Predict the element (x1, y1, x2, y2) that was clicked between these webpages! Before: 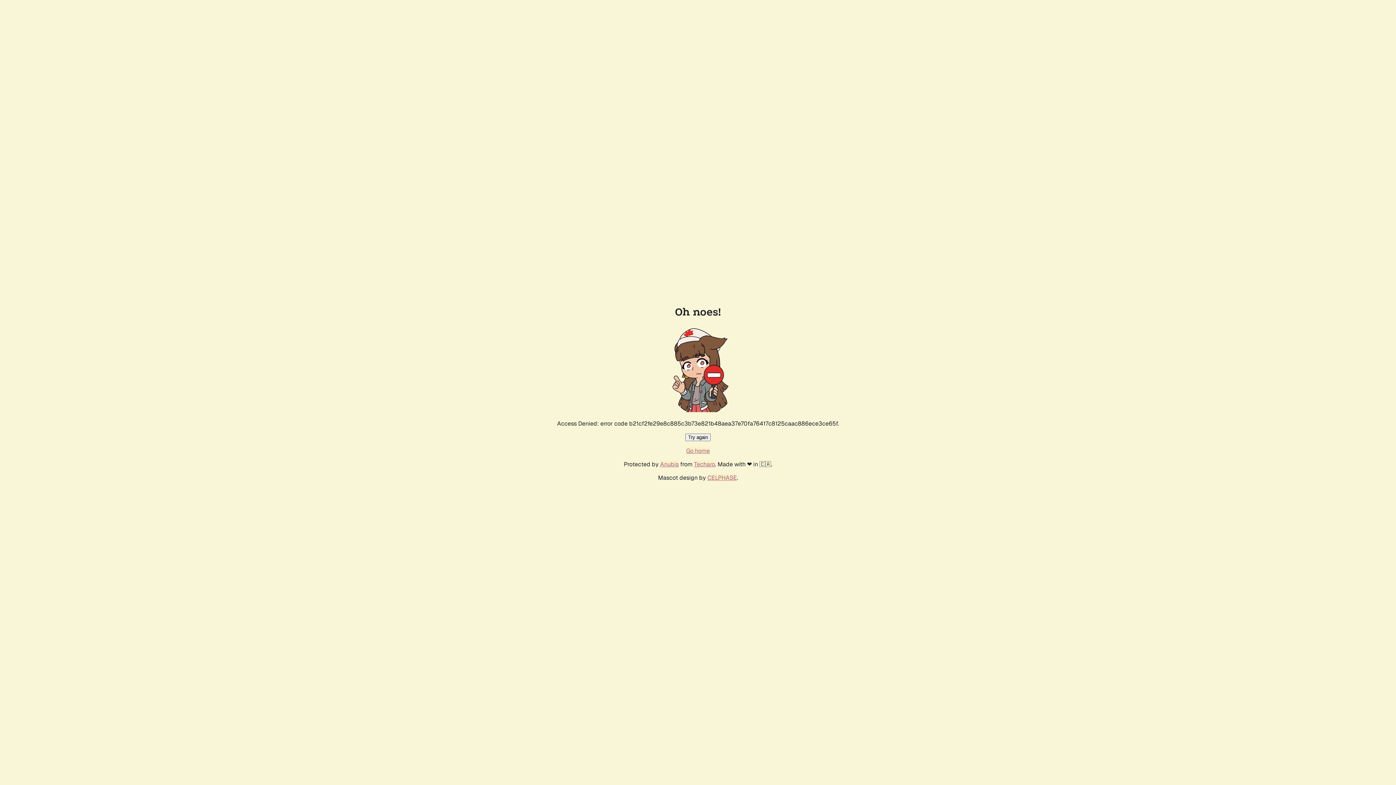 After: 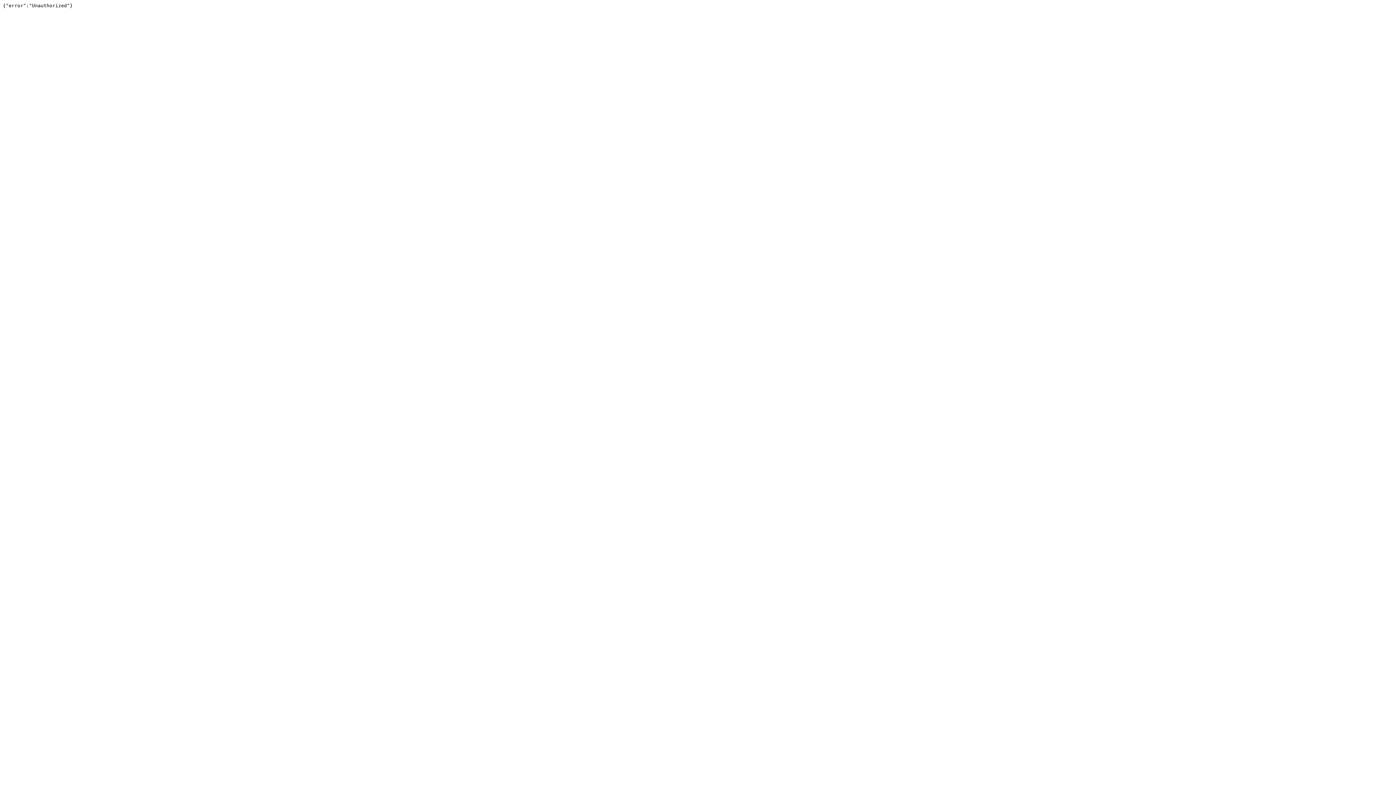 Action: bbox: (694, 460, 715, 468) label: Techaro